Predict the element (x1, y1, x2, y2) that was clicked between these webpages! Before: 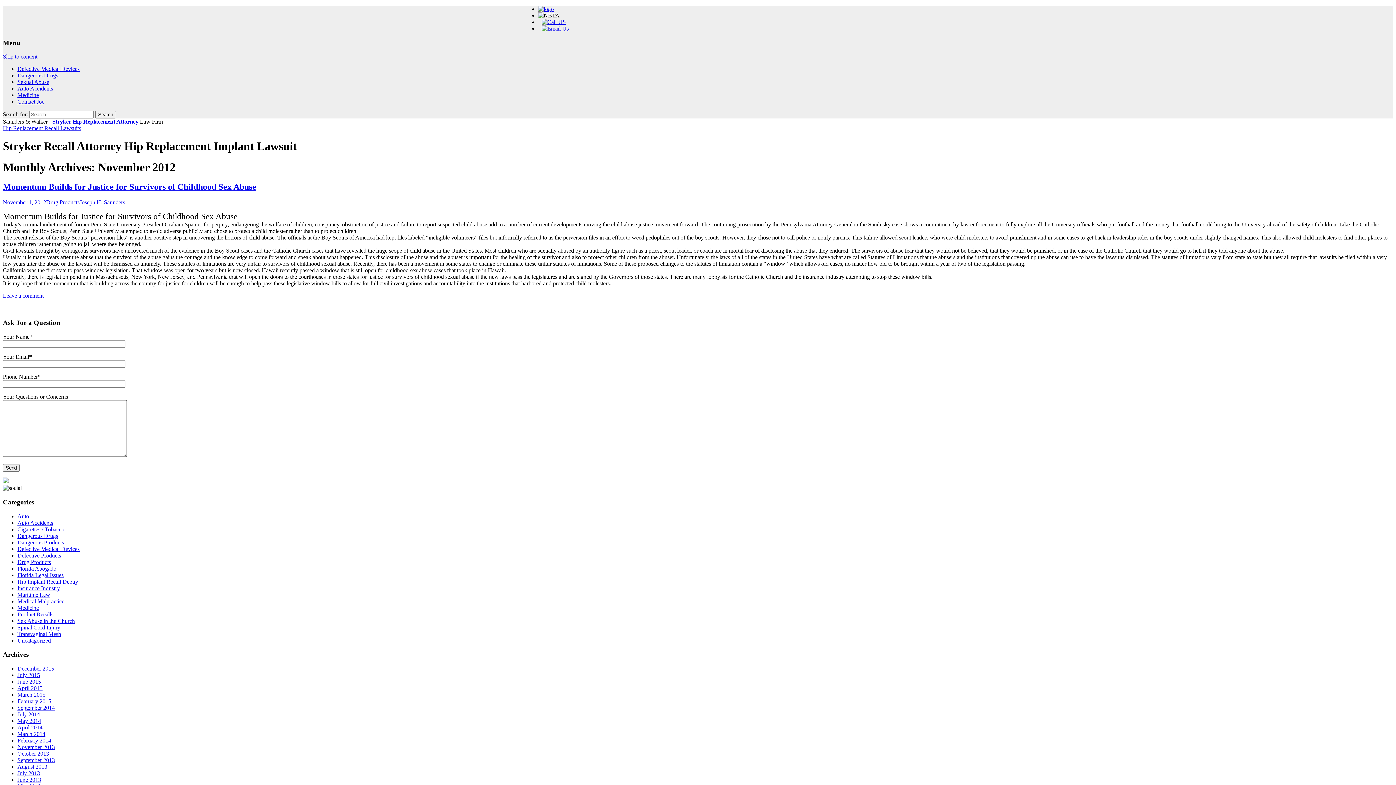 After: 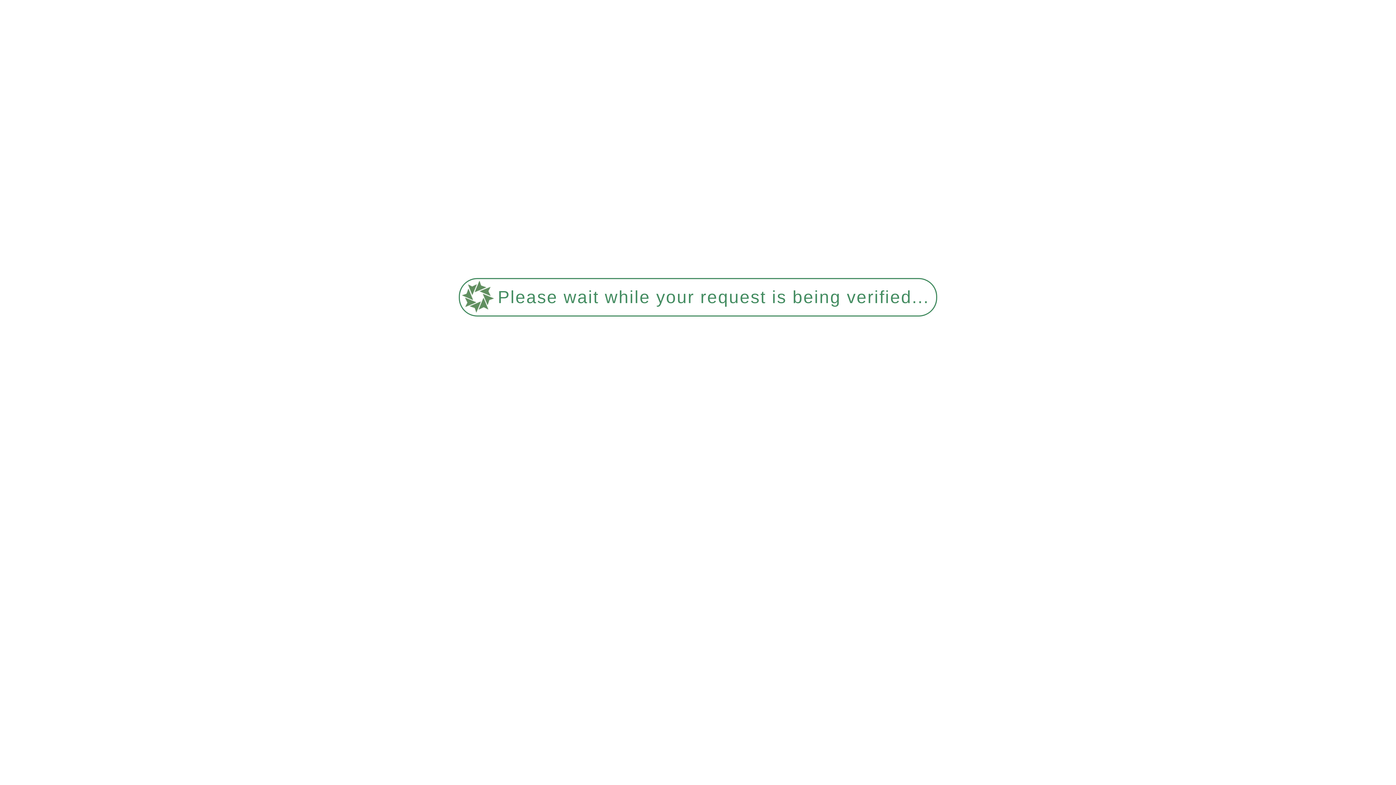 Action: bbox: (17, 604, 38, 611) label: Medicine